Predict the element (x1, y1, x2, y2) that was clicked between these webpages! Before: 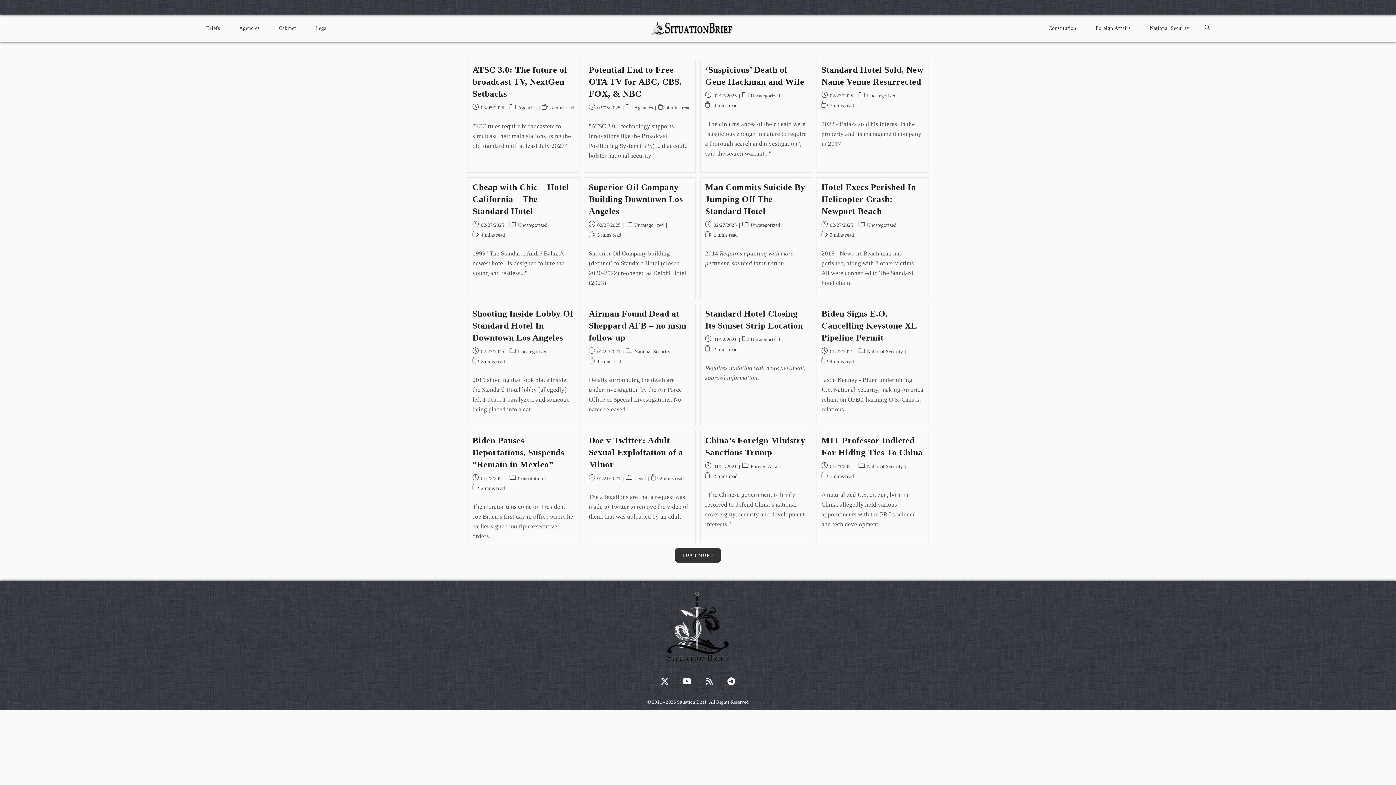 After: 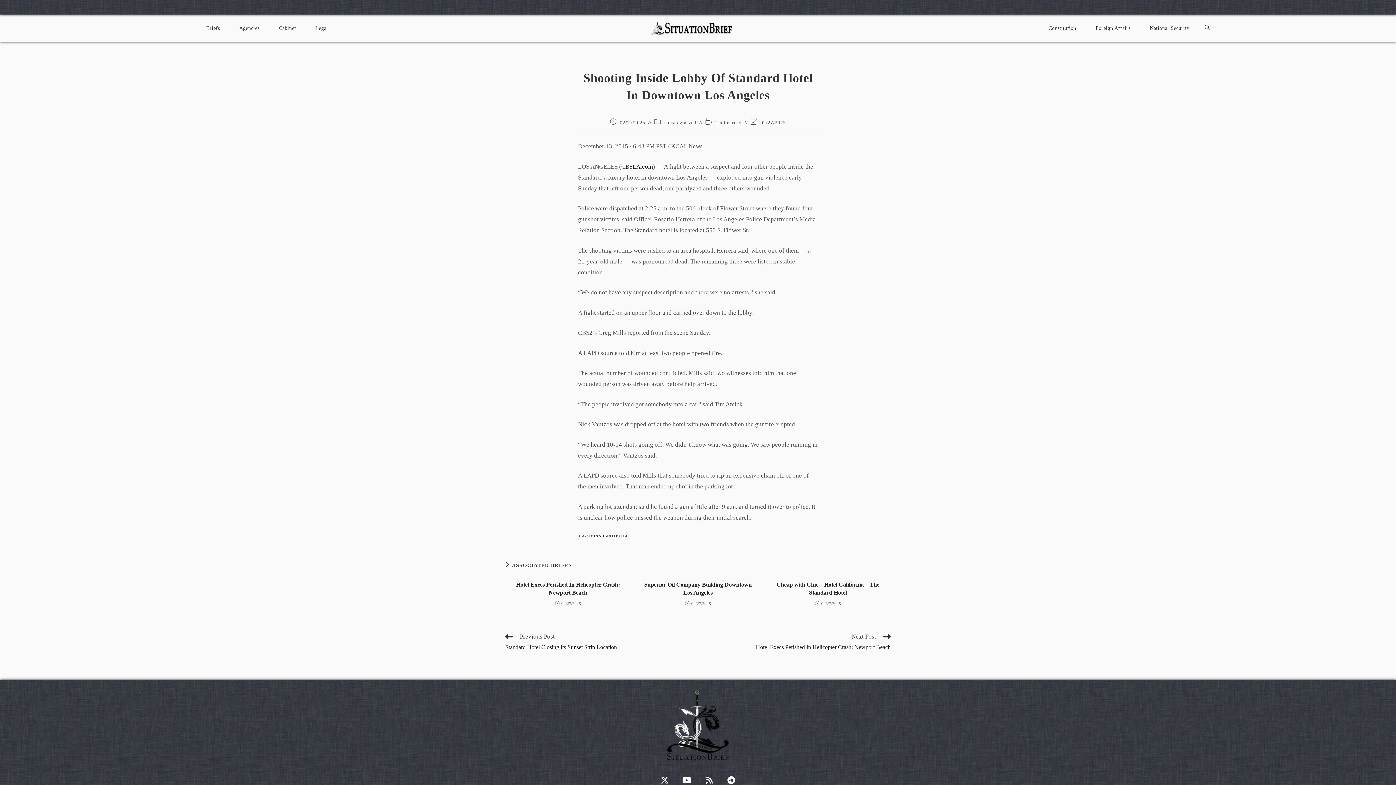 Action: bbox: (472, 309, 573, 342) label: Shooting Inside Lobby Of Standard Hotel In Downtown Los Angeles